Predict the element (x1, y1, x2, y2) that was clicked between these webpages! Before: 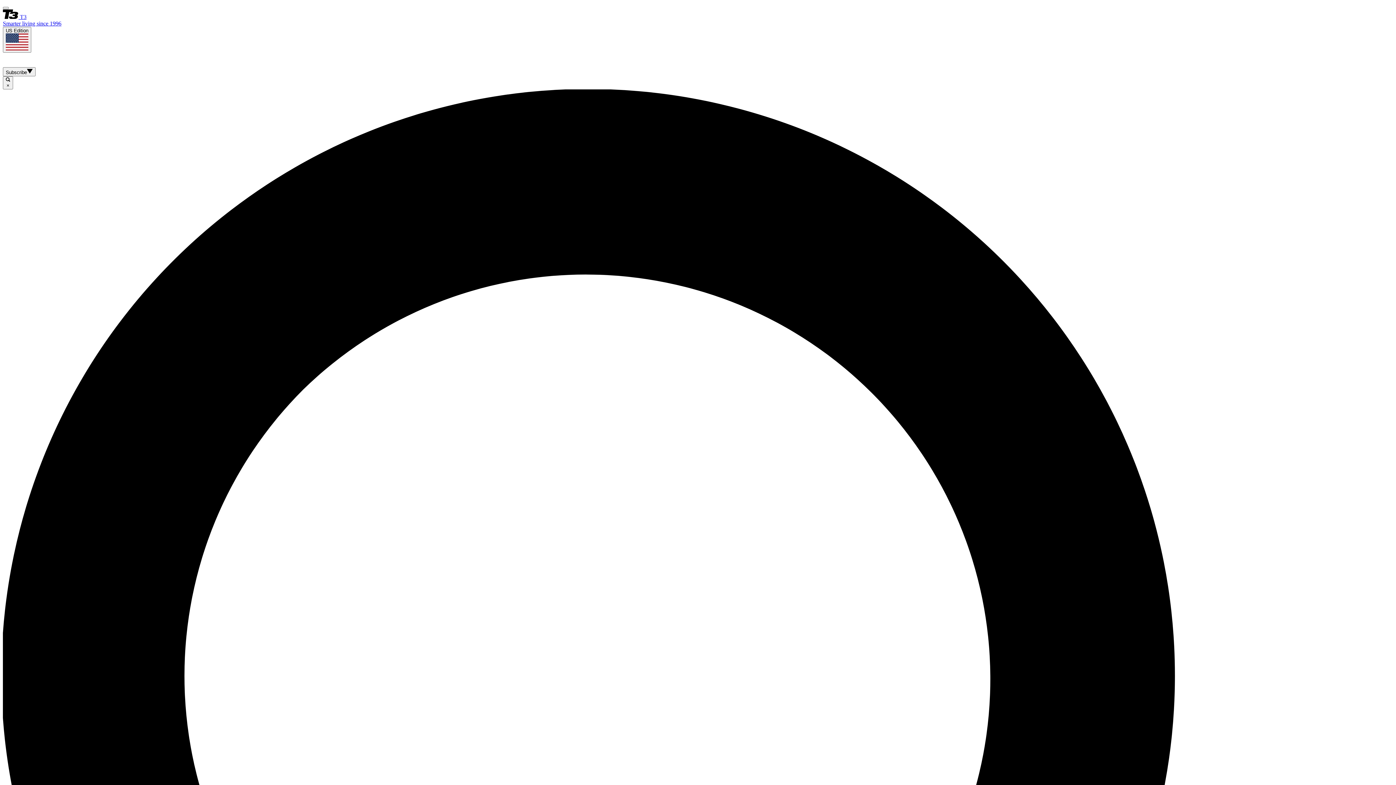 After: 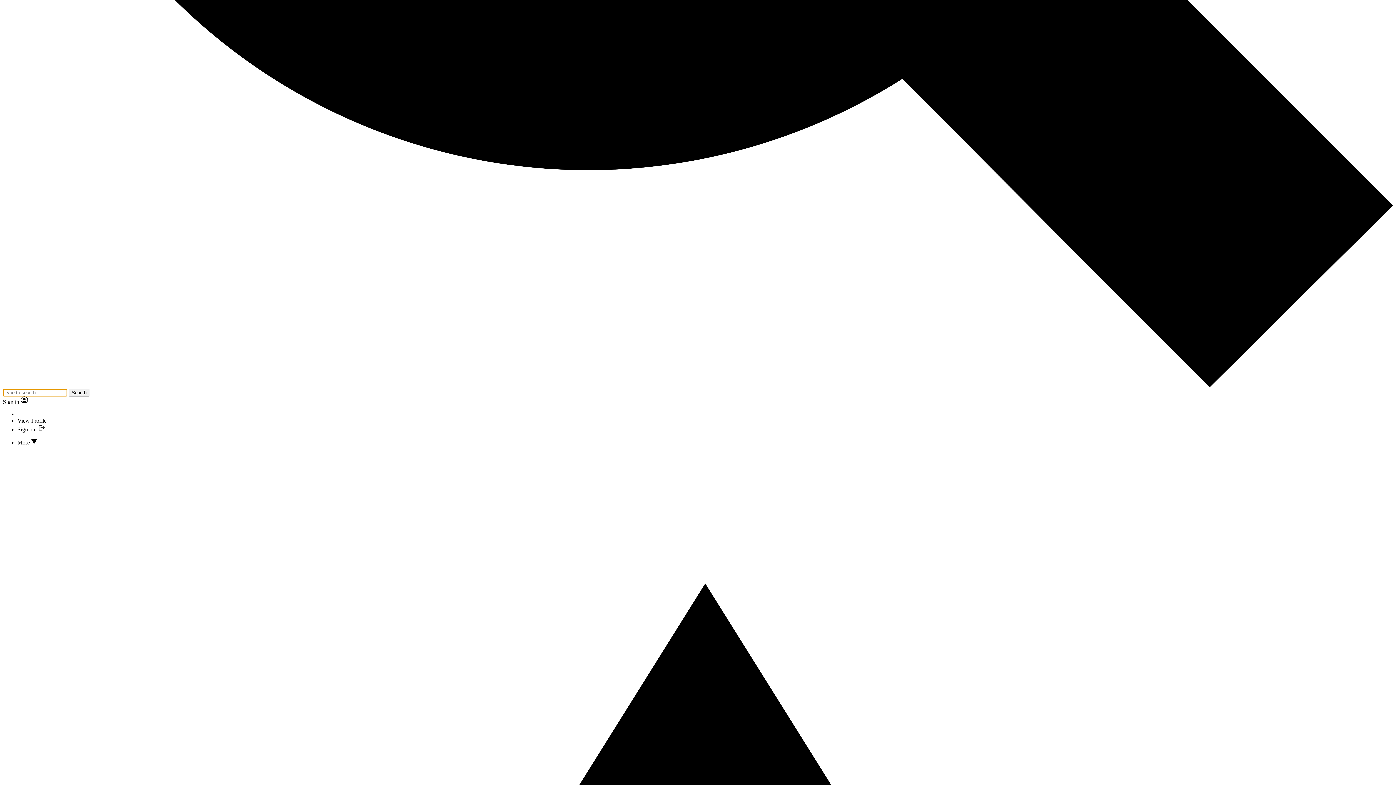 Action: bbox: (2, 76, 13, 89) label:  ×